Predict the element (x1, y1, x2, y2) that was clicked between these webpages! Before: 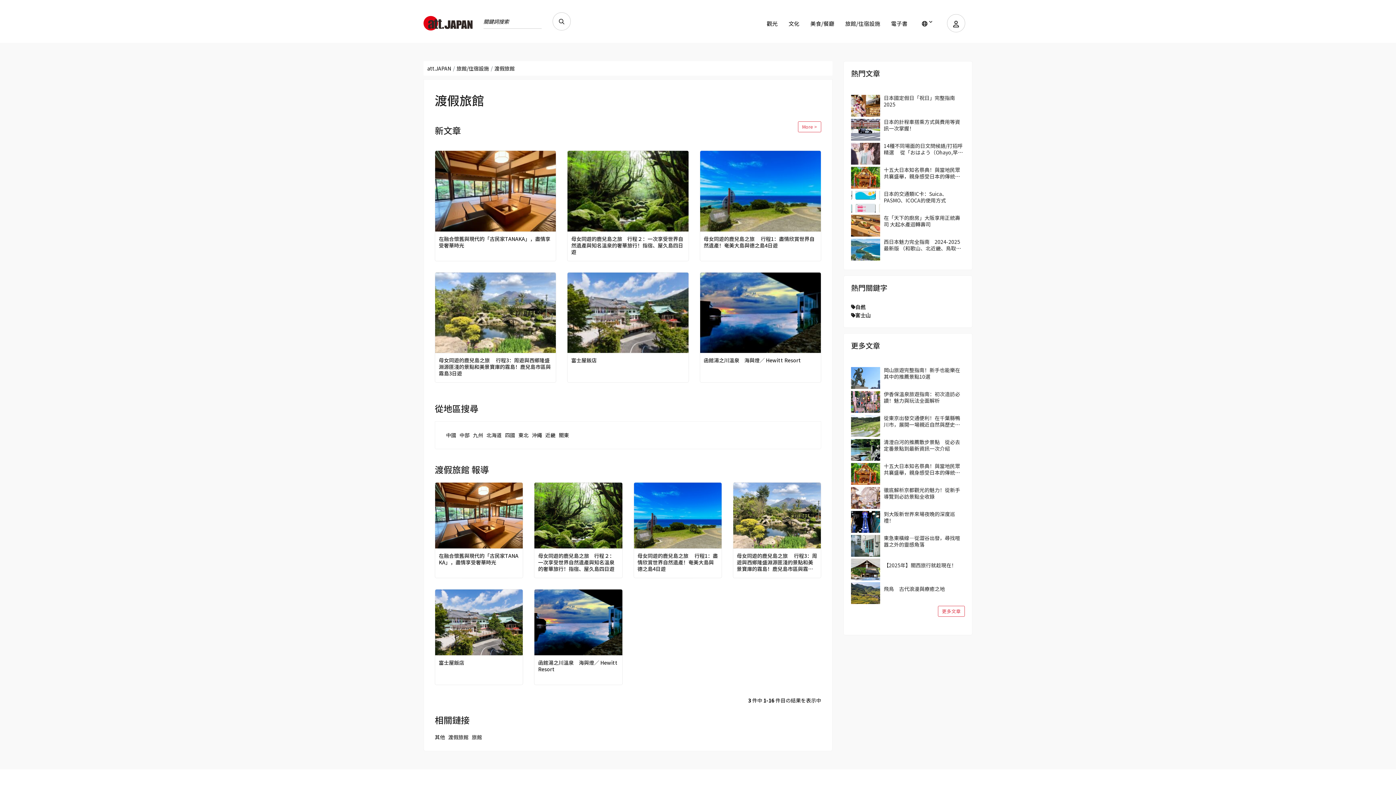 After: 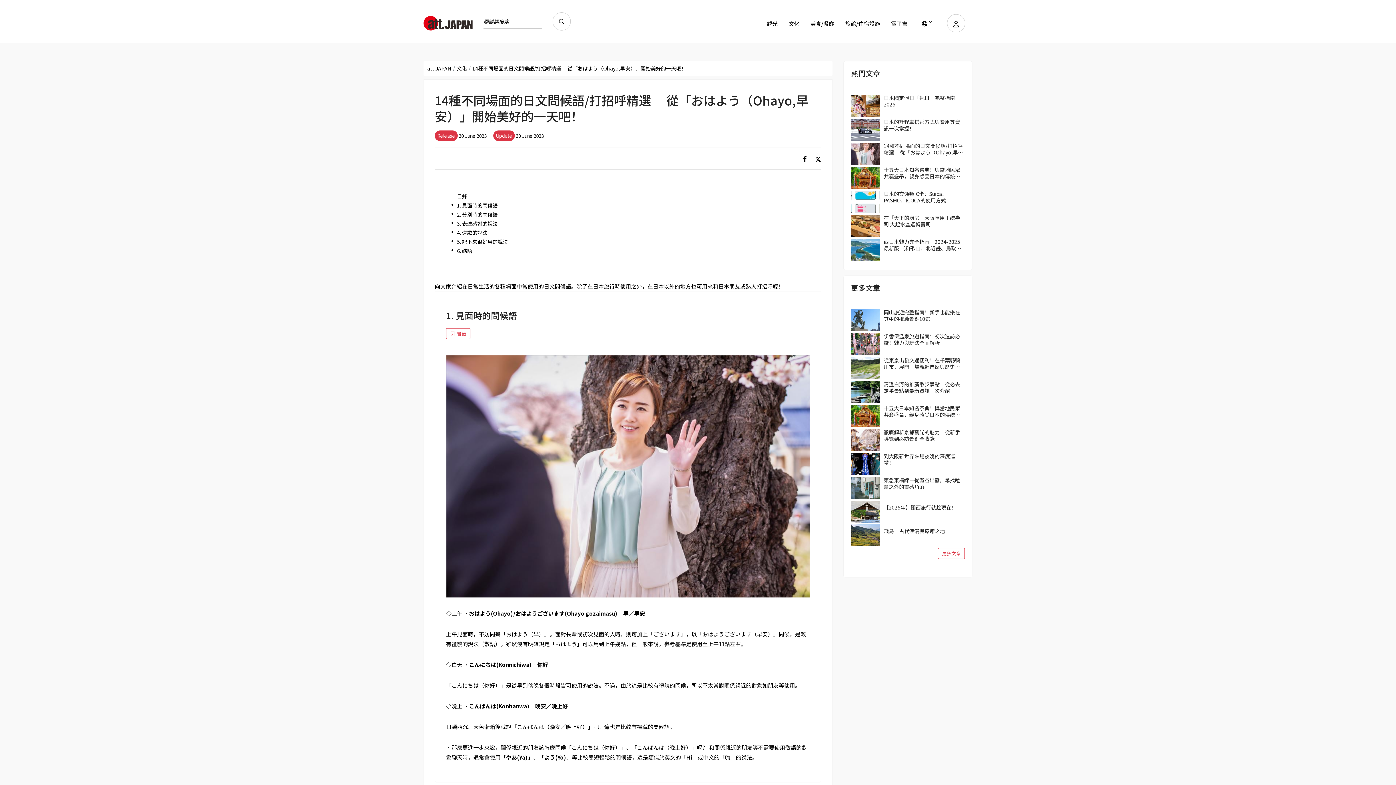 Action: bbox: (851, 142, 880, 164)